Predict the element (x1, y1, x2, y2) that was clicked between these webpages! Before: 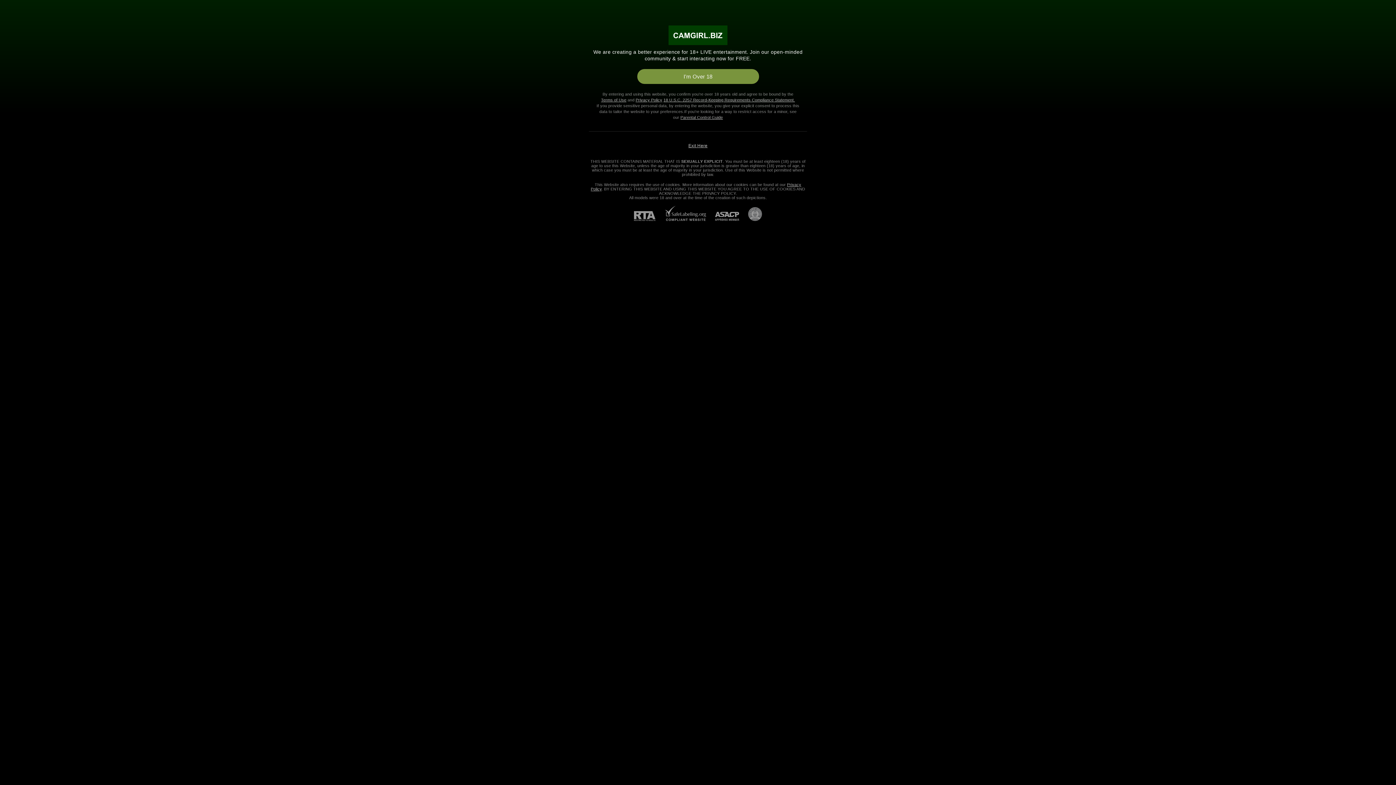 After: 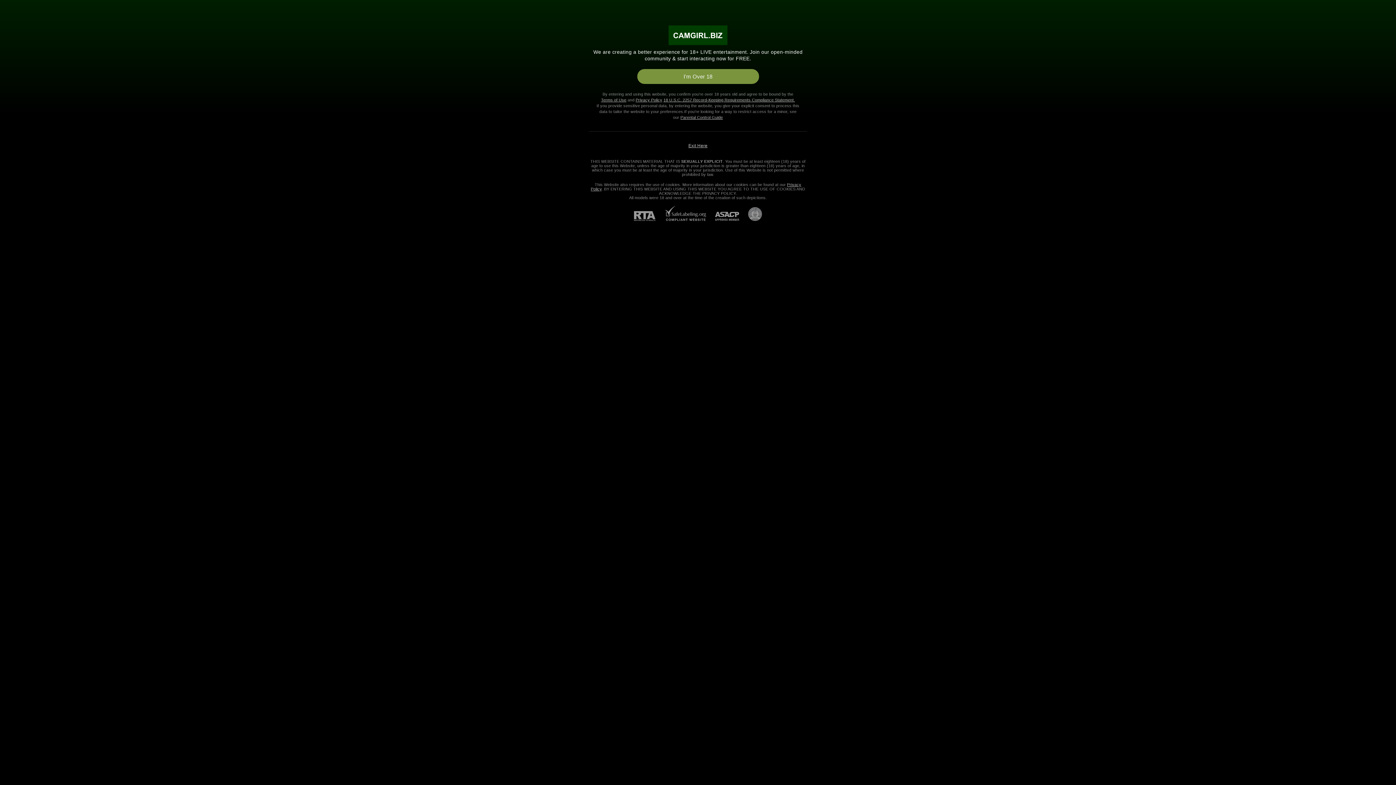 Action: bbox: (706, 212, 739, 221) label: ASACP